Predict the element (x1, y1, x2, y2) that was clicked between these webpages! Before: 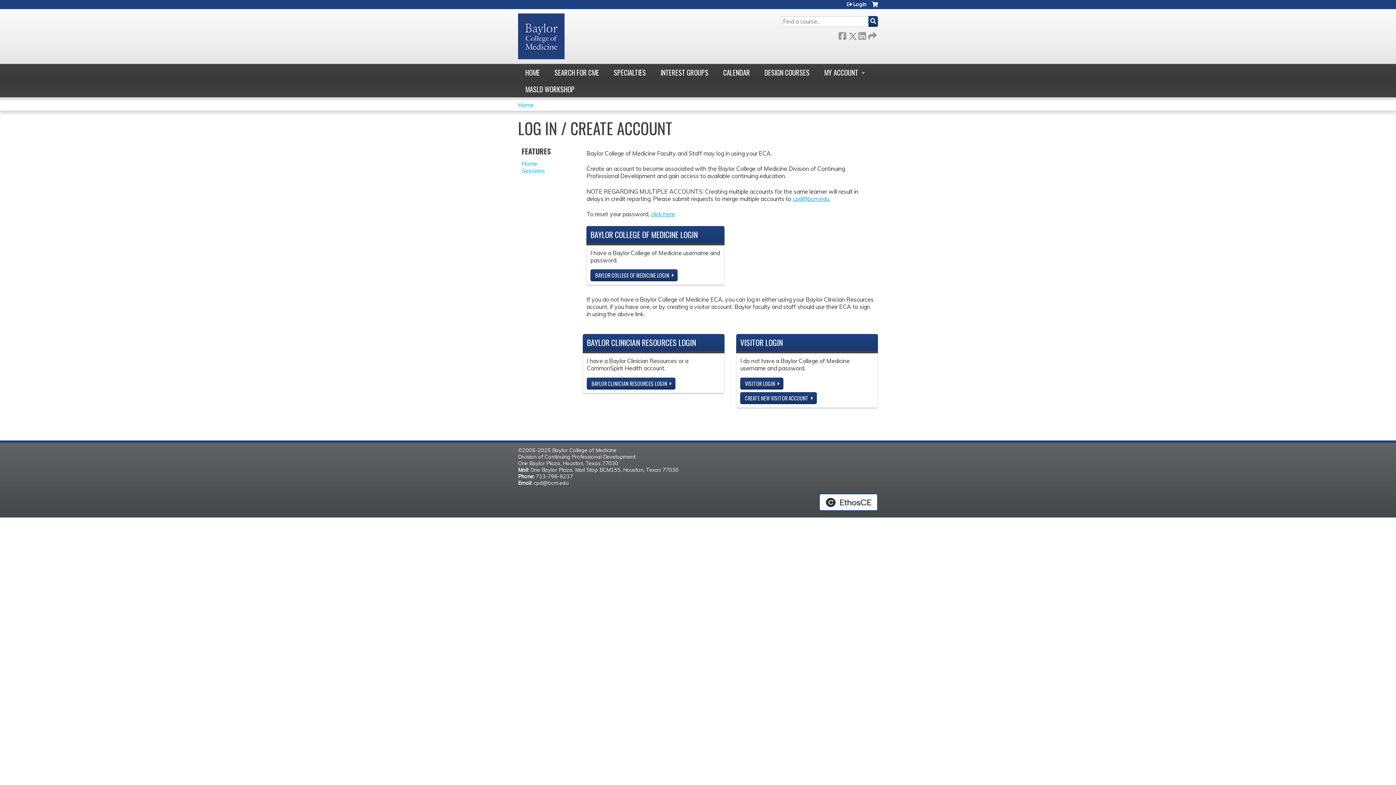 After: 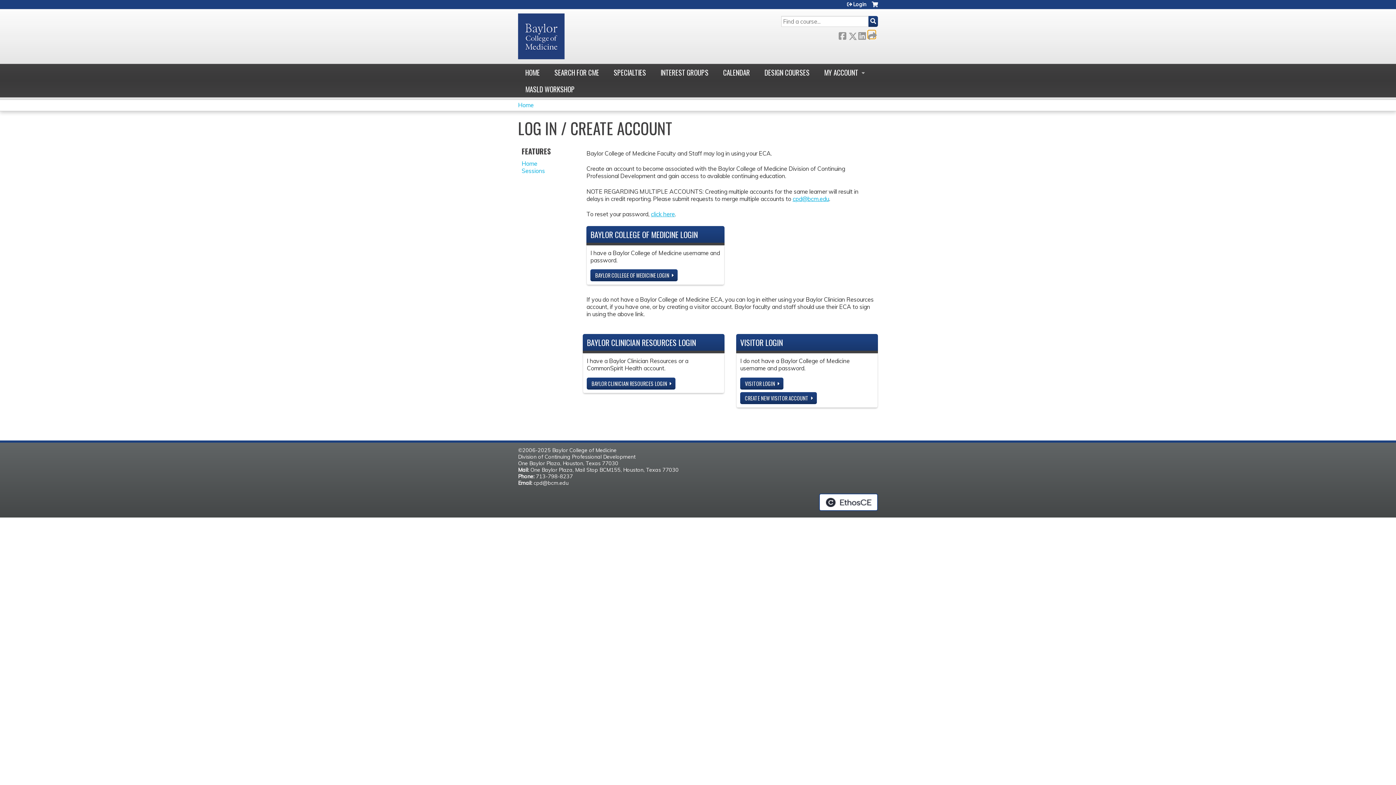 Action: label:  Forward bbox: (868, 30, 875, 38)